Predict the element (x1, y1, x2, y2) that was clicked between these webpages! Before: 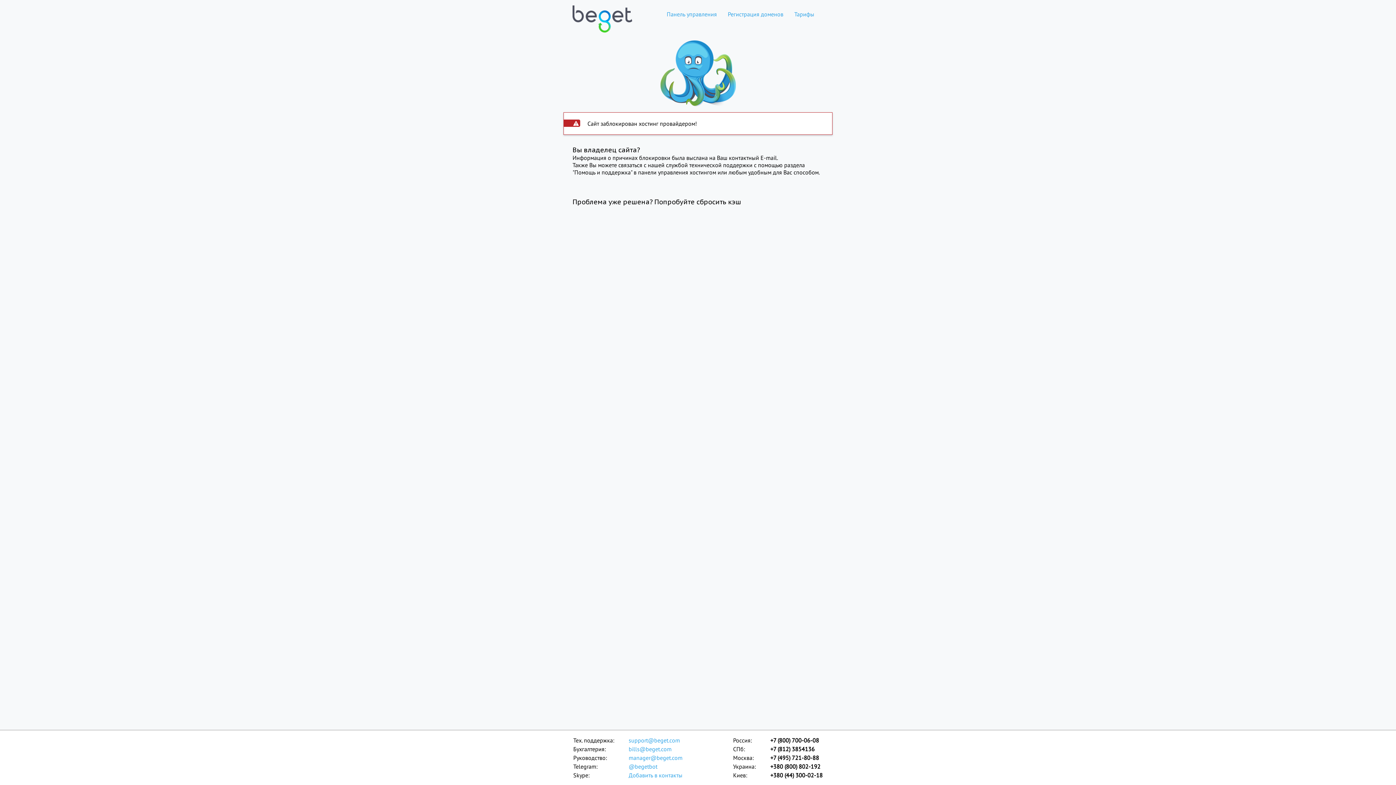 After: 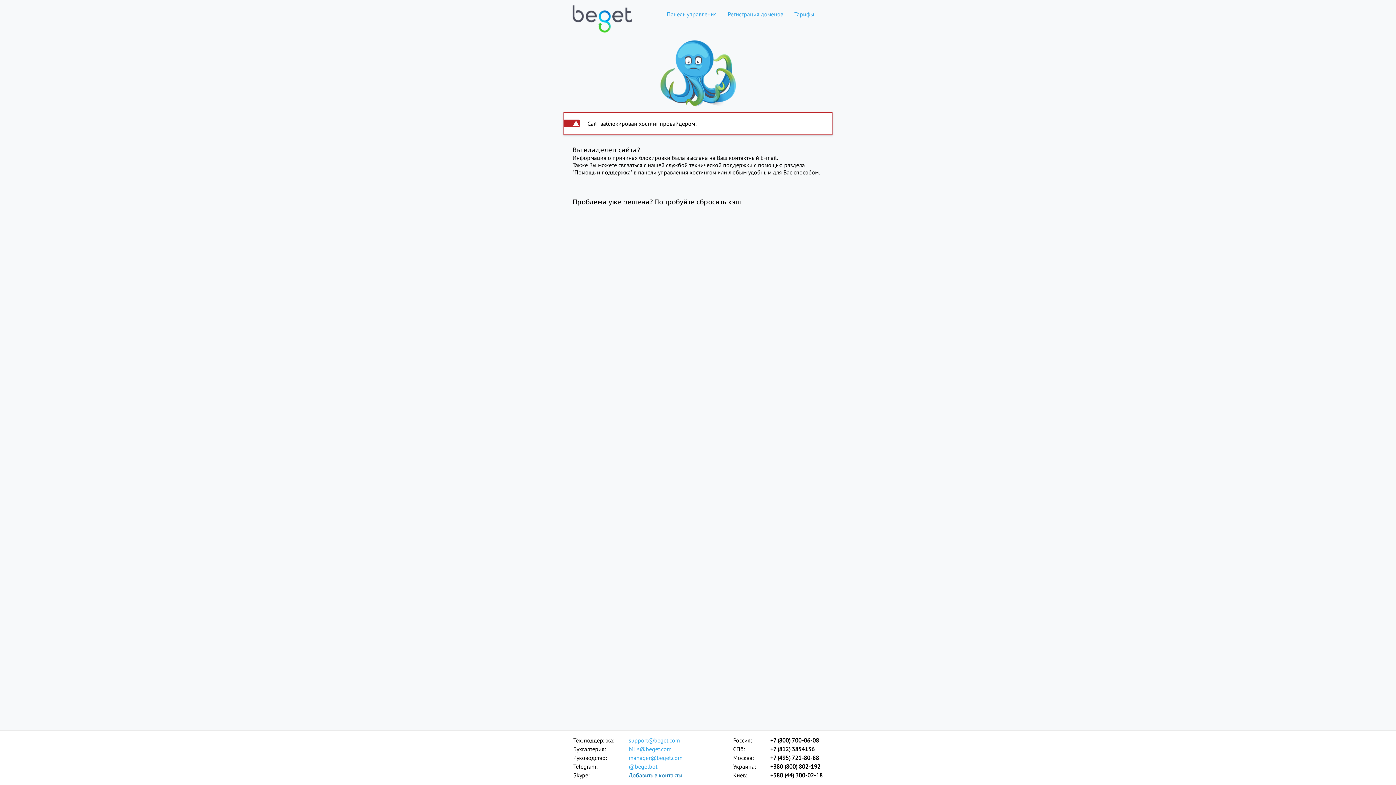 Action: bbox: (628, 771, 683, 780) label: Добавить в контакты